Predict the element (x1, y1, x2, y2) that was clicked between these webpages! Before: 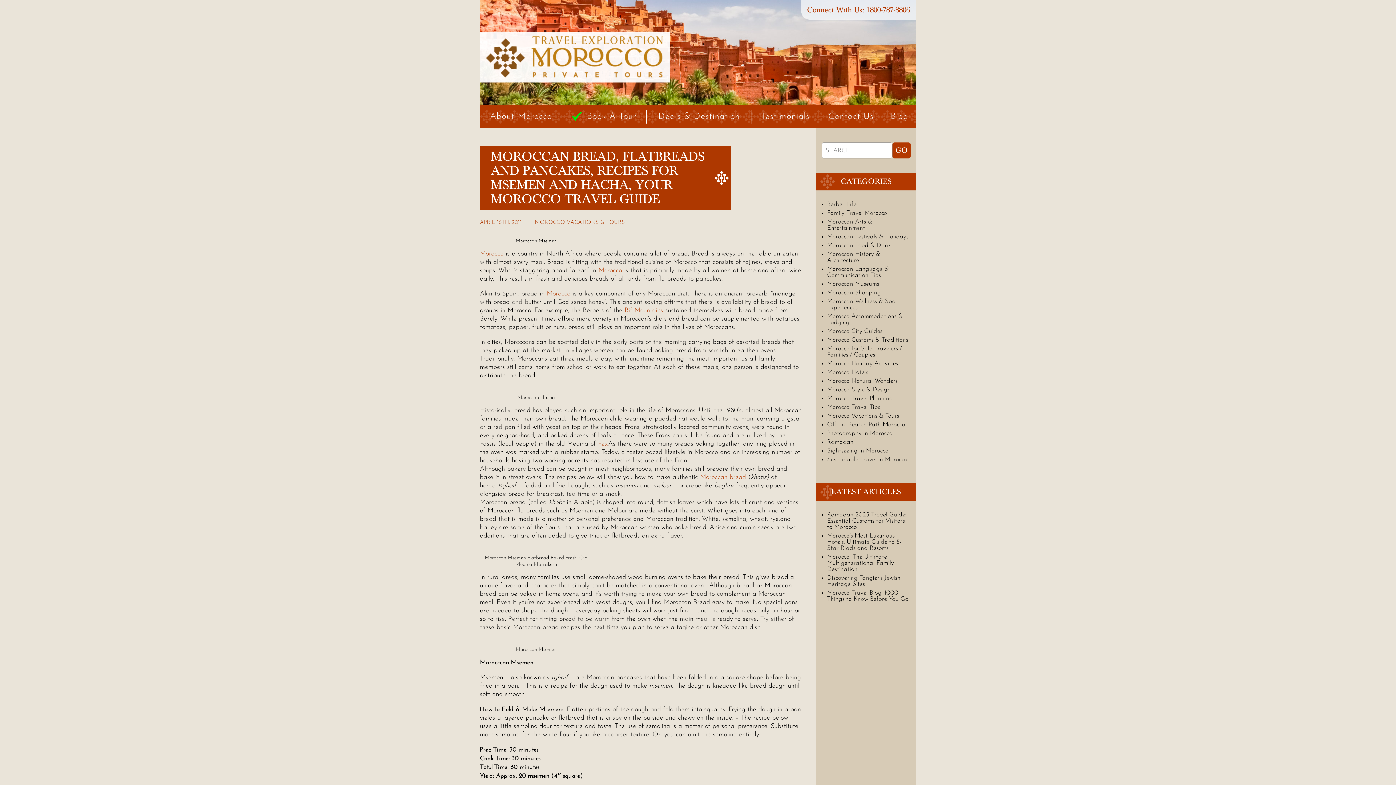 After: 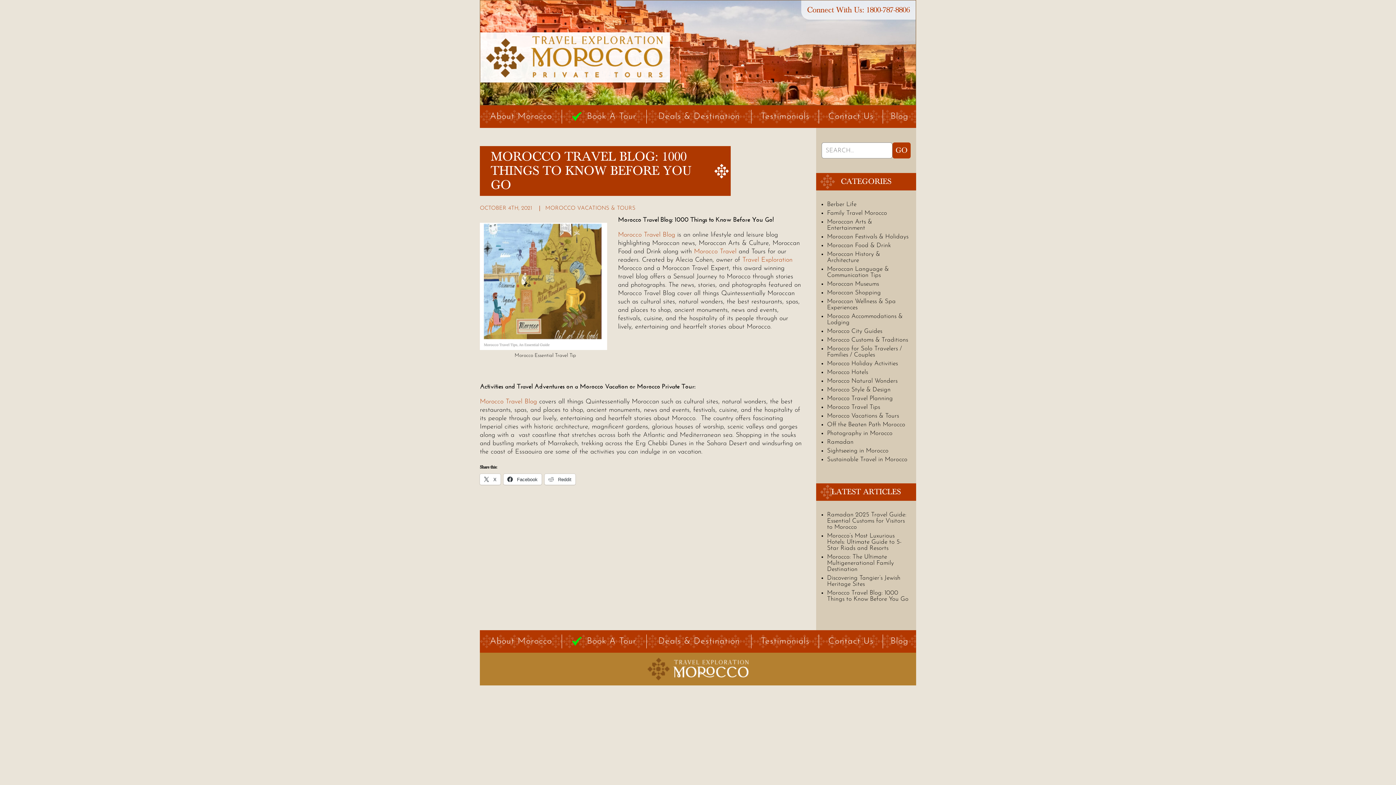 Action: bbox: (827, 590, 908, 602) label: Morocco Travel Blog: 1000 Things to Know Before You Go